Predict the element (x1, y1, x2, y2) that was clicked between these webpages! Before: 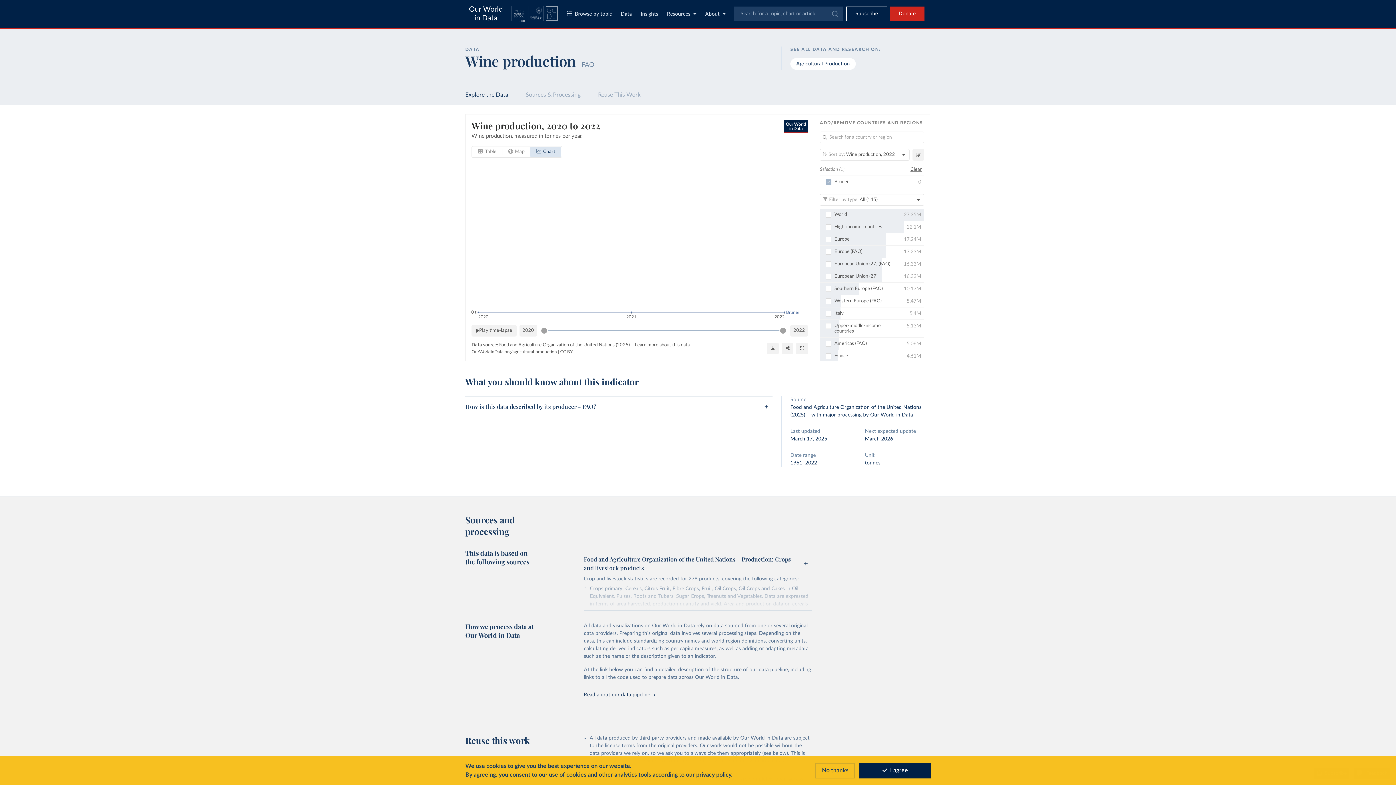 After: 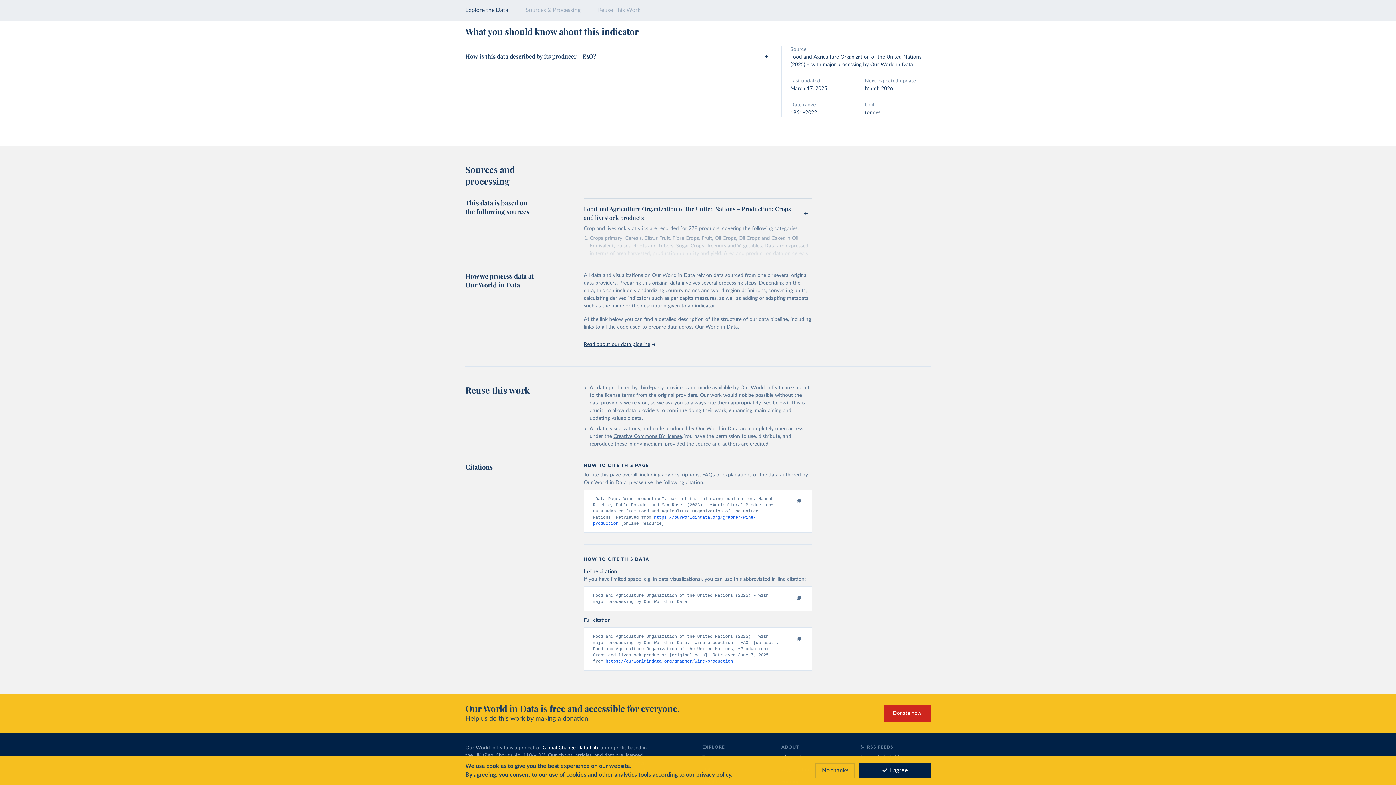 Action: label: Learn more about this data bbox: (634, 342, 689, 347)